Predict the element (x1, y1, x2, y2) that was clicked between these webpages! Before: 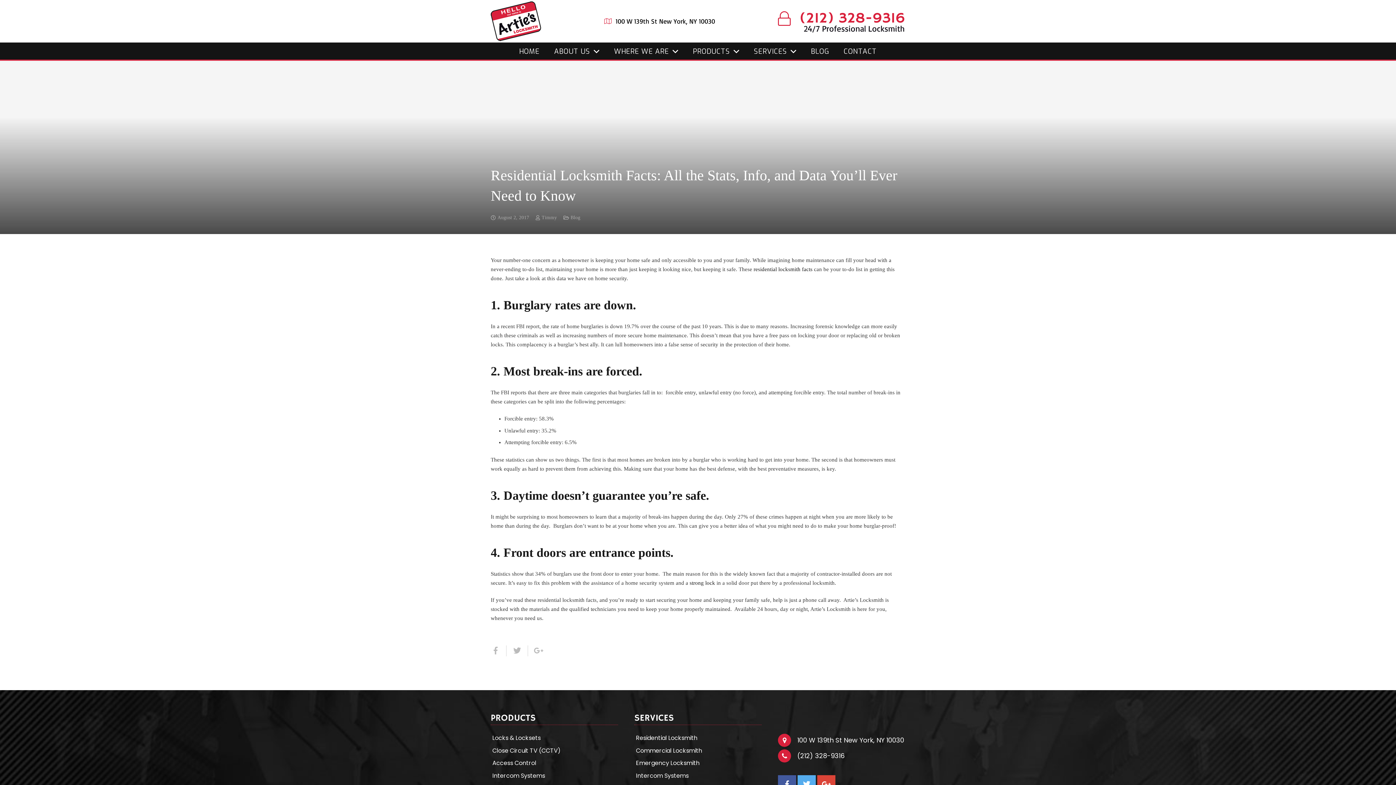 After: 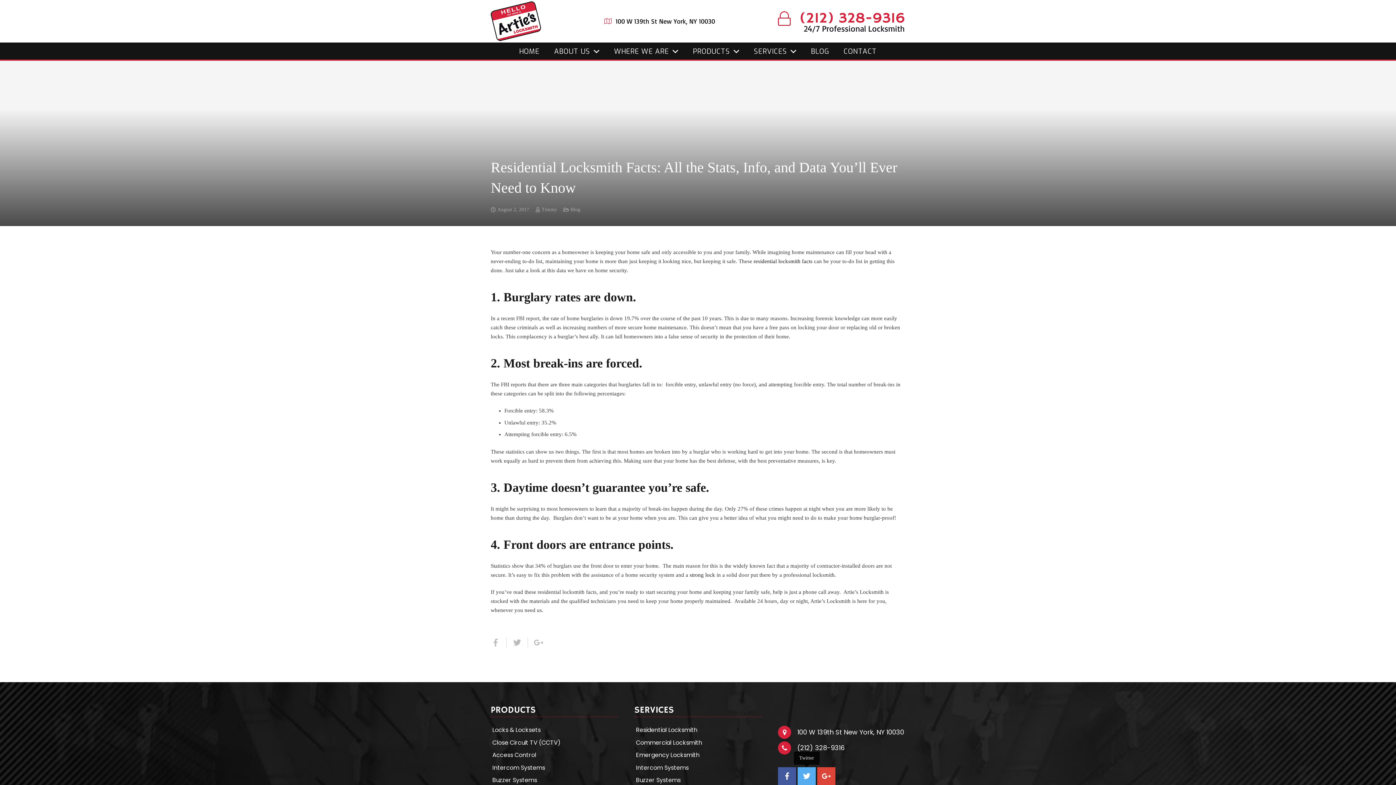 Action: bbox: (797, 775, 815, 793) label: Twitter